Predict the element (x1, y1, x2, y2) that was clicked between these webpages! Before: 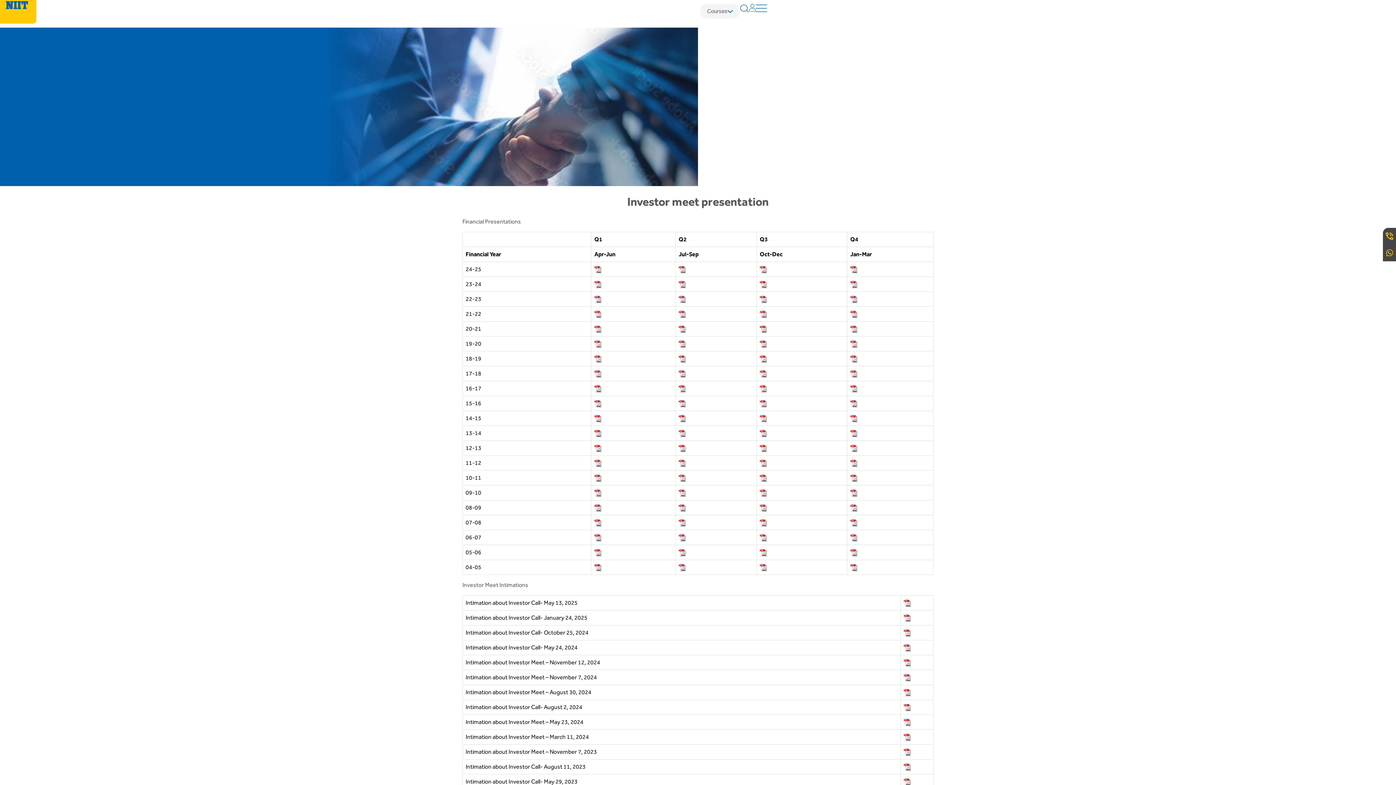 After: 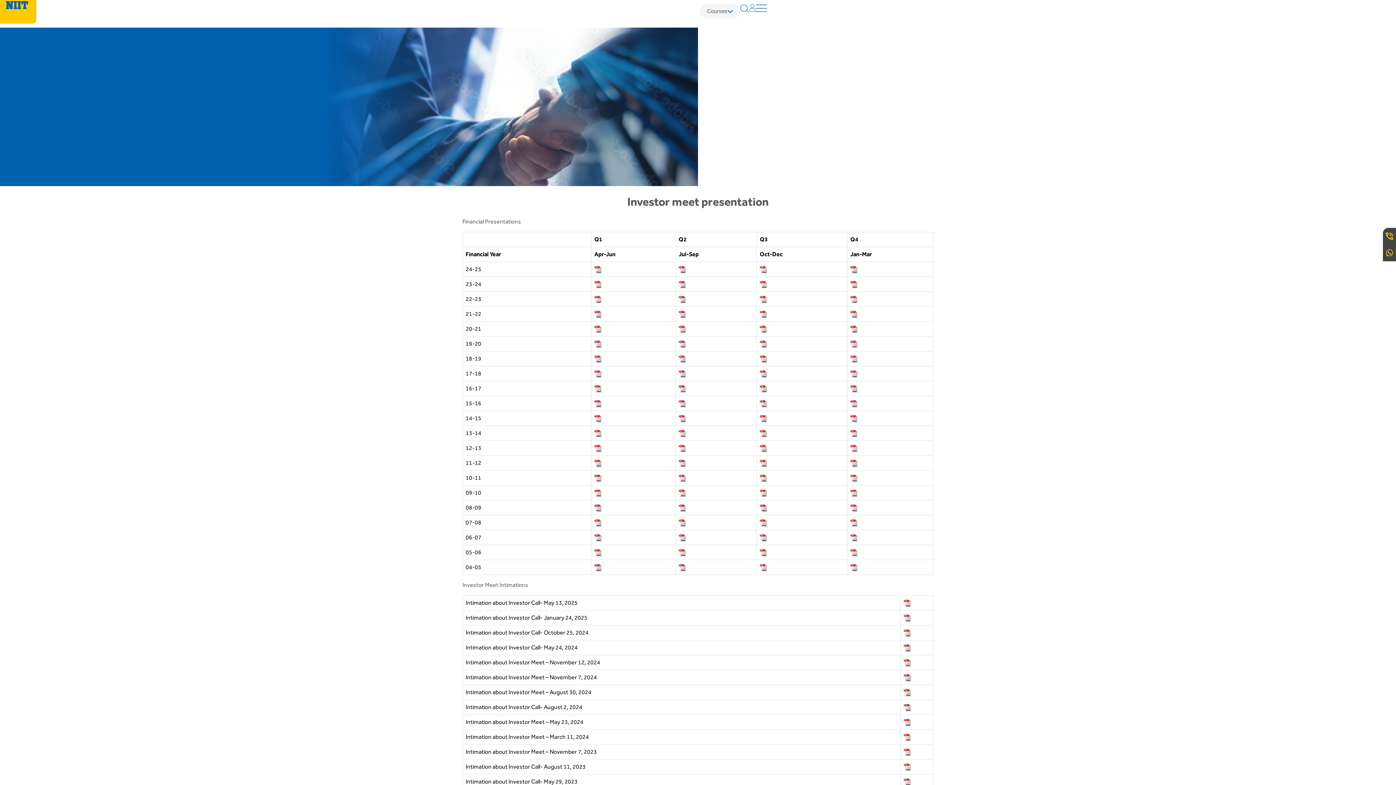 Action: bbox: (594, 370, 601, 377)